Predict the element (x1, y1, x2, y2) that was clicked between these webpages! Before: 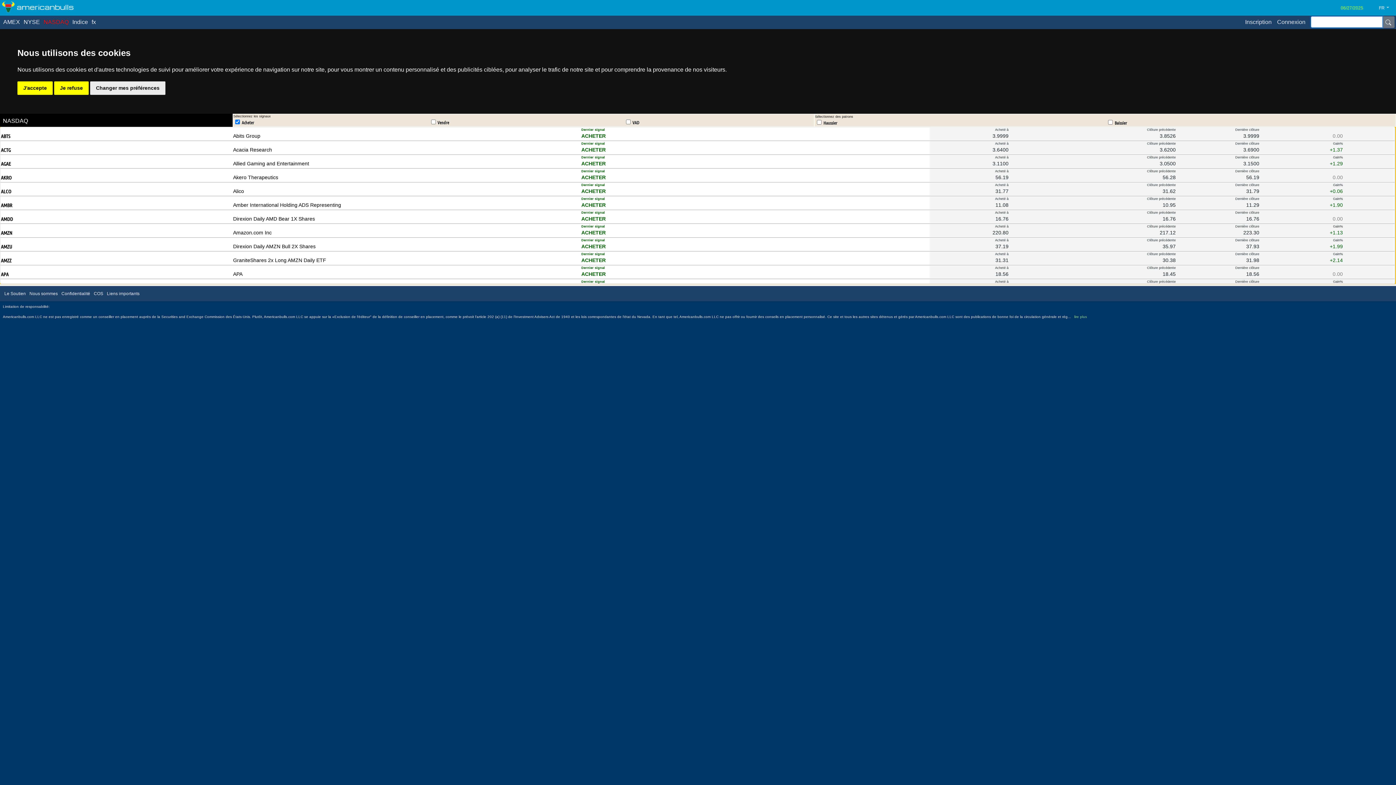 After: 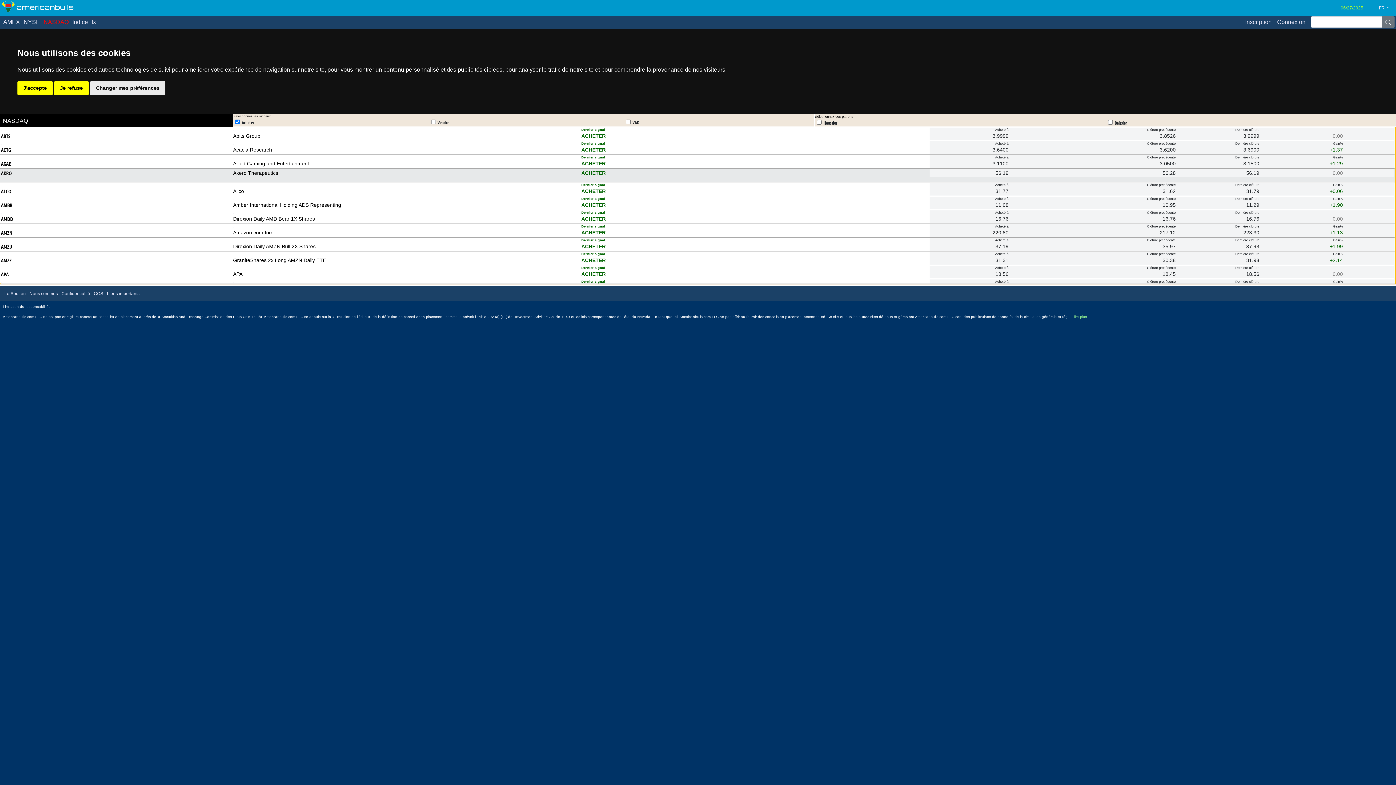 Action: bbox: (0, 173, 233, 186) label: AKRO